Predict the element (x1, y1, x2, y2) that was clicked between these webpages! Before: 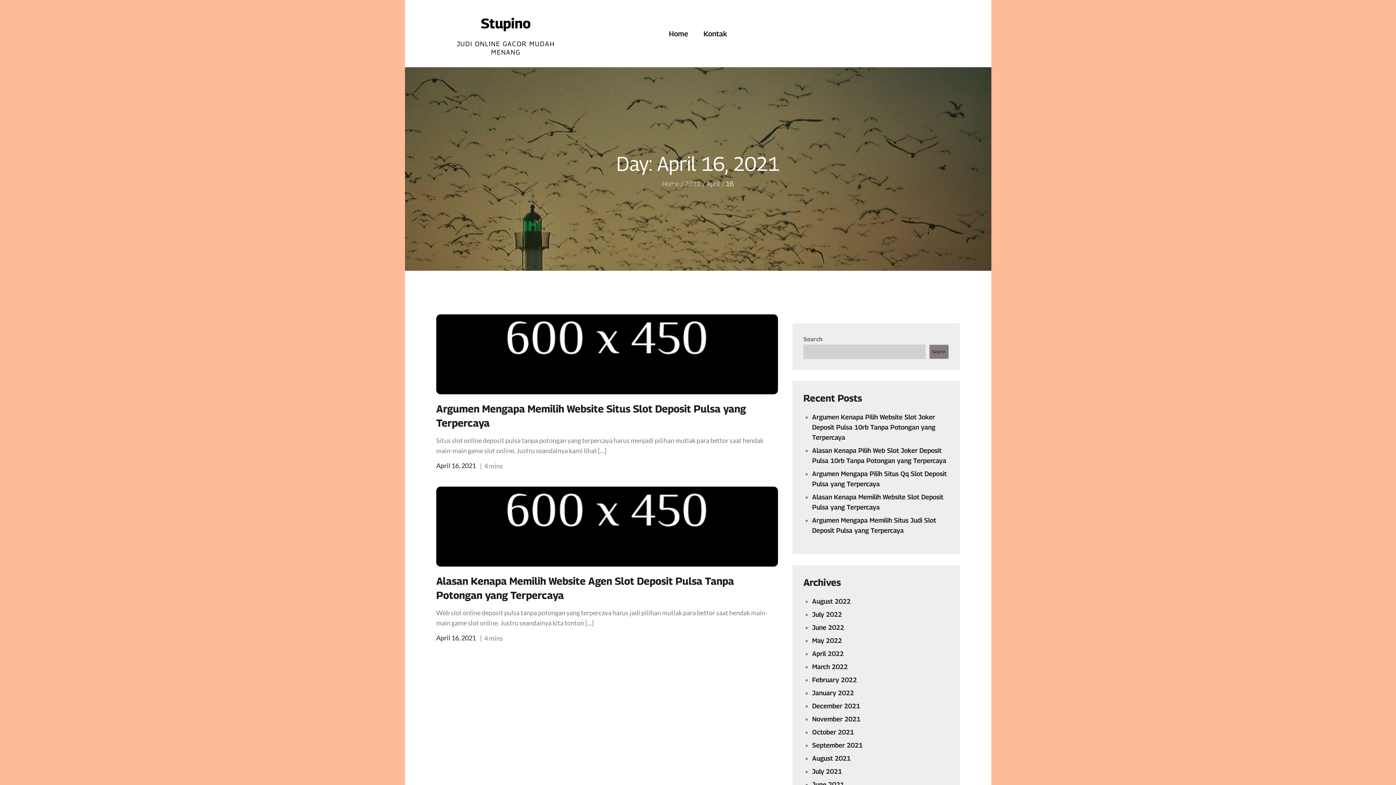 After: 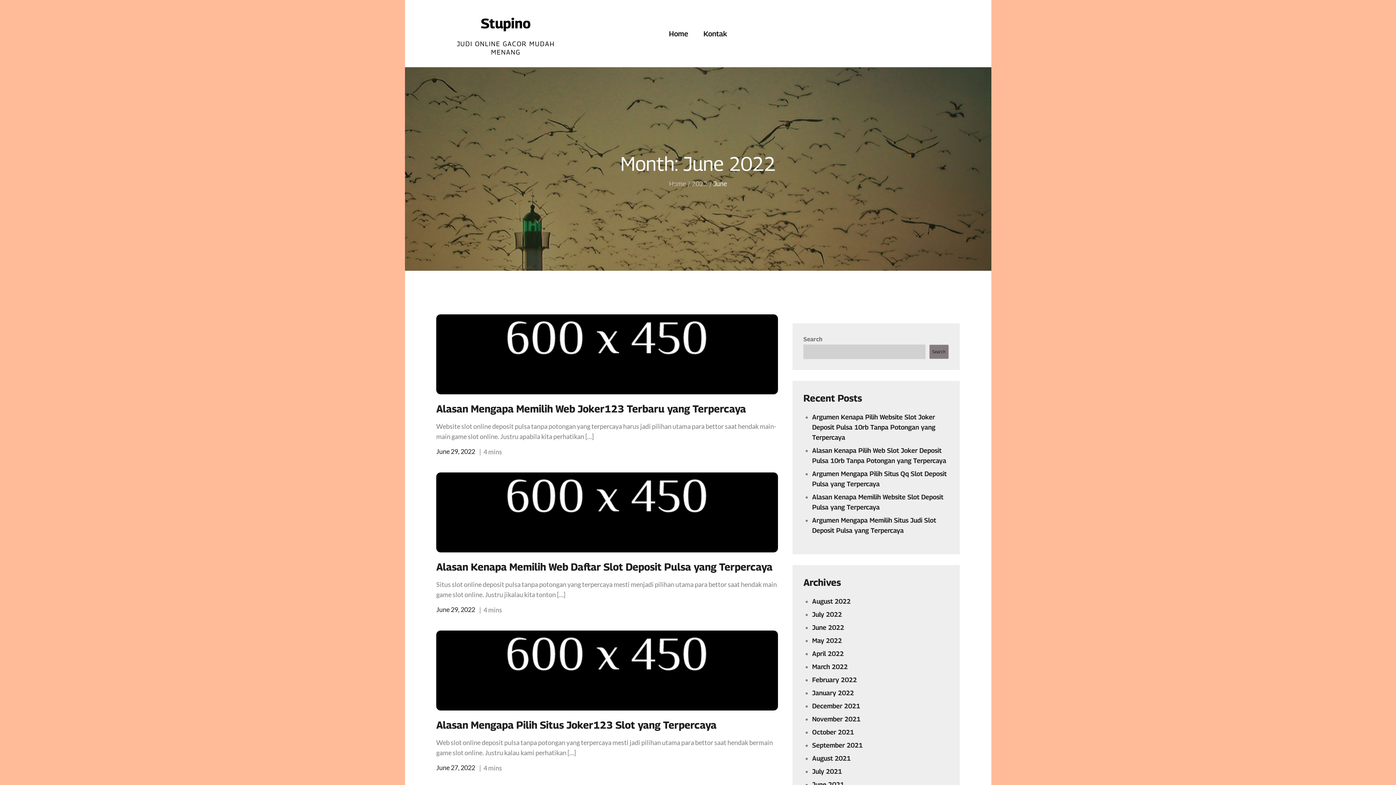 Action: label: June 2022 bbox: (812, 624, 844, 631)